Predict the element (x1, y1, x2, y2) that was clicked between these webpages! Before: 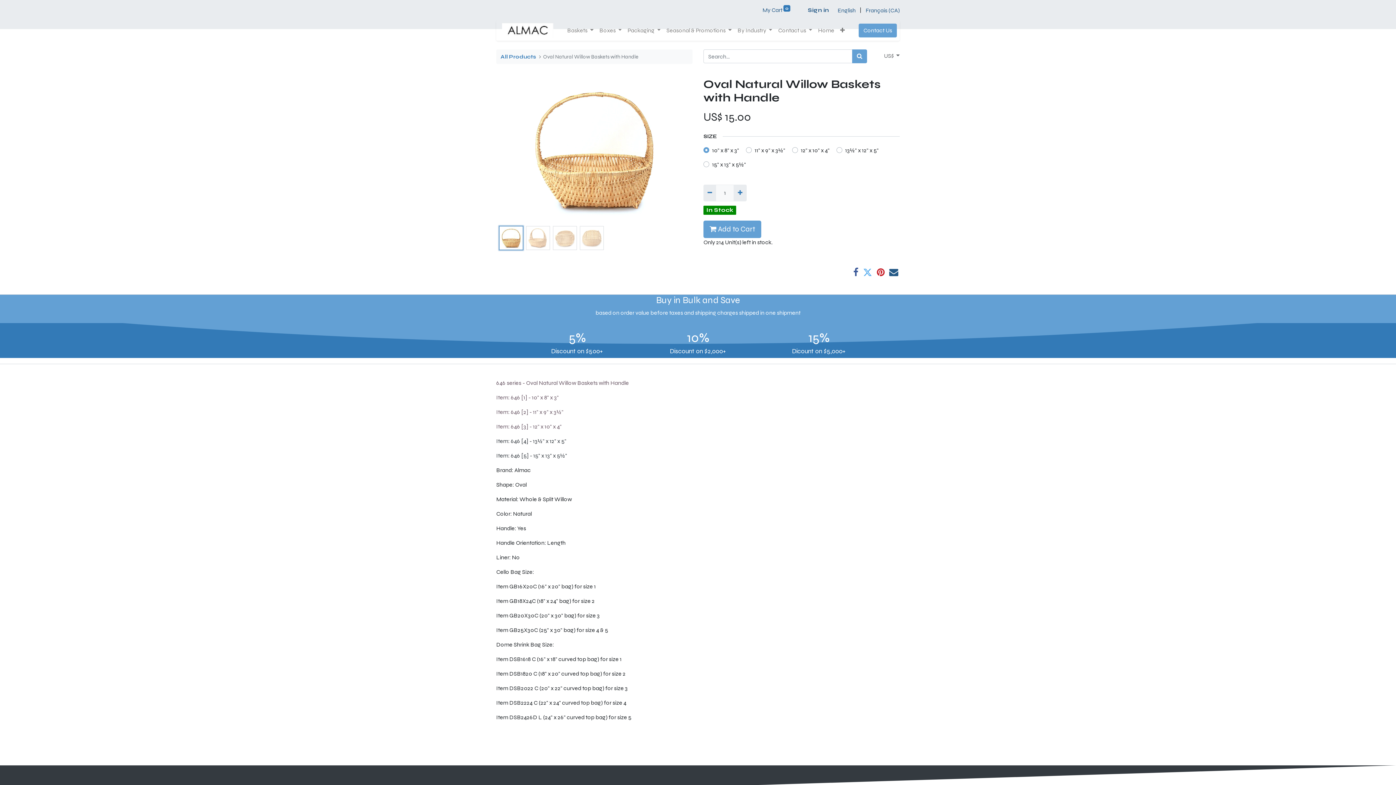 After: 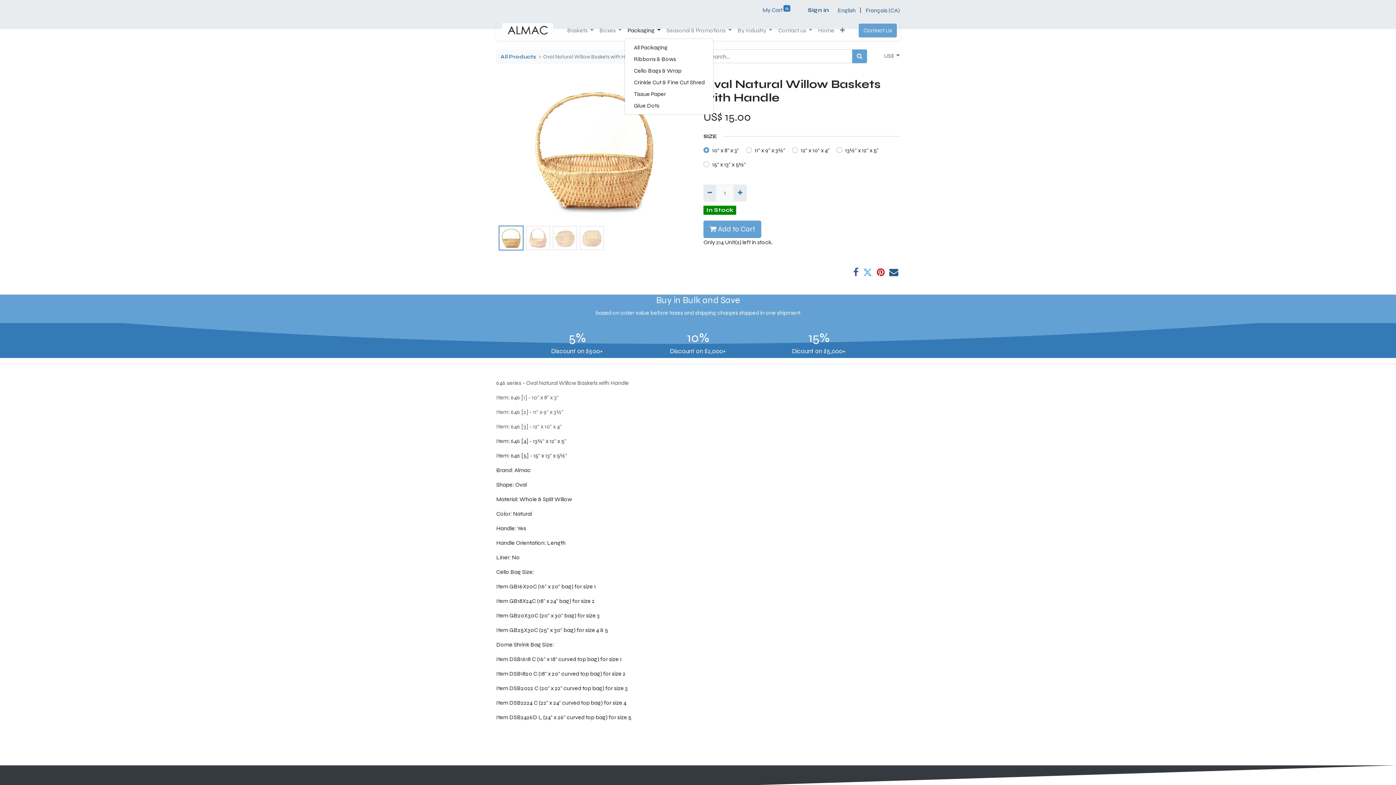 Action: label: Packaging  bbox: (624, 23, 663, 37)